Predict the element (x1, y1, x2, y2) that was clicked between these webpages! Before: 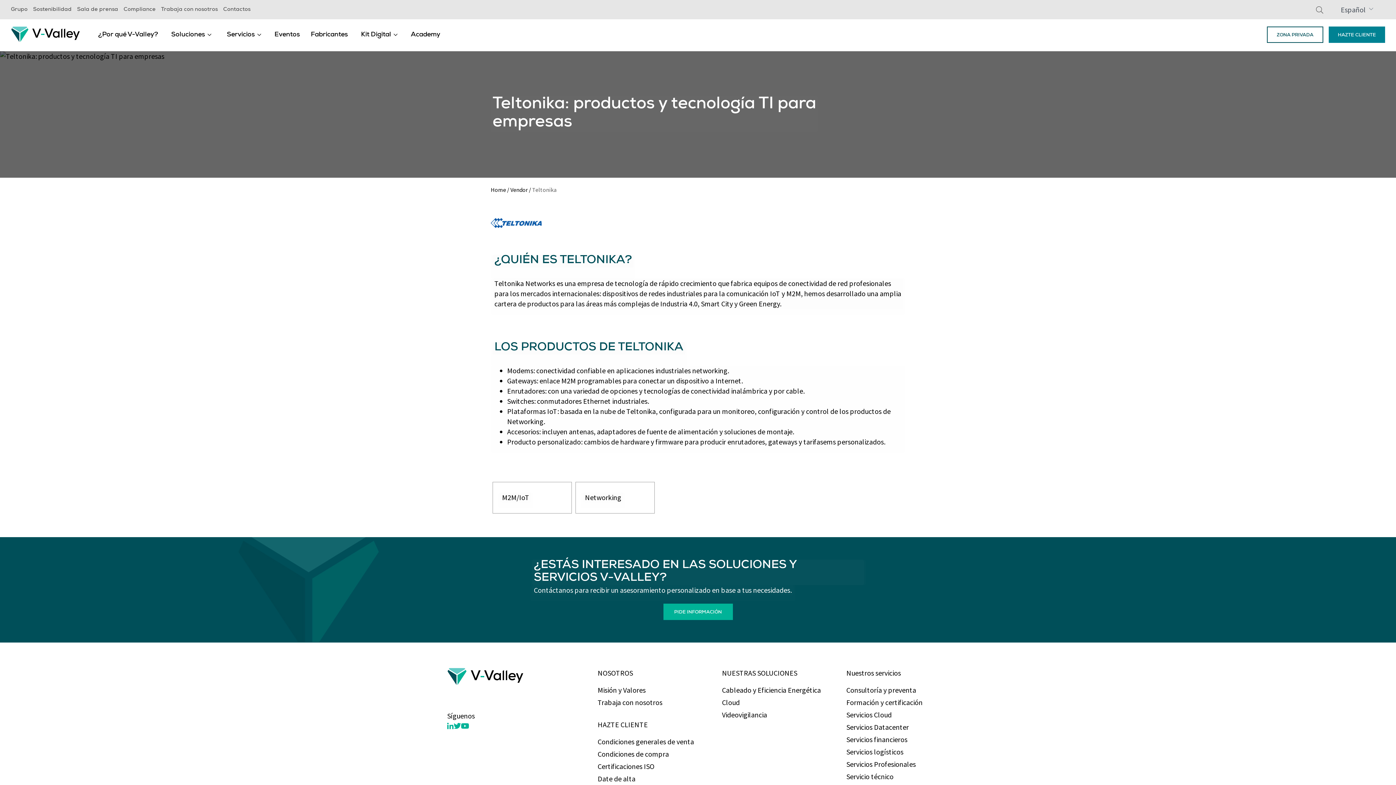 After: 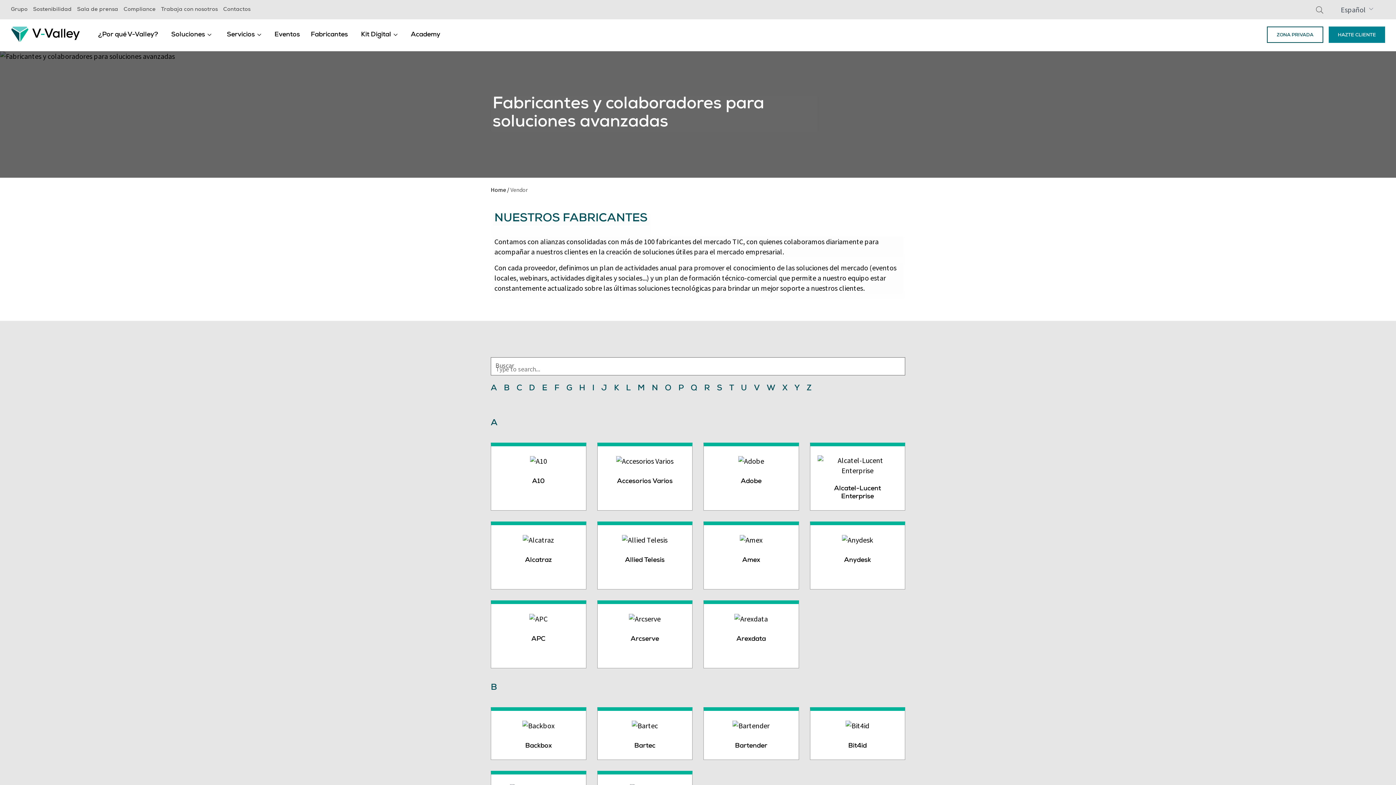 Action: label: Vendor bbox: (510, 186, 528, 193)